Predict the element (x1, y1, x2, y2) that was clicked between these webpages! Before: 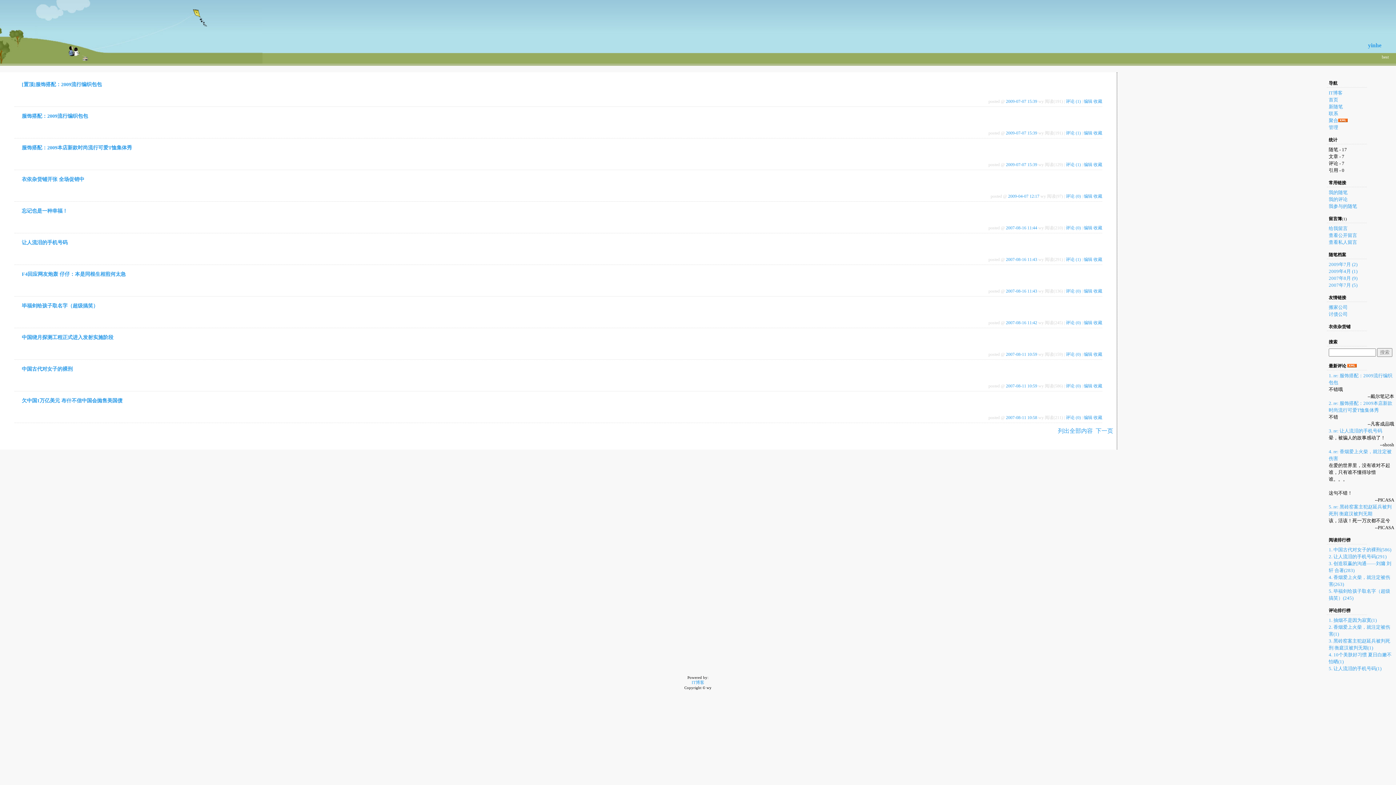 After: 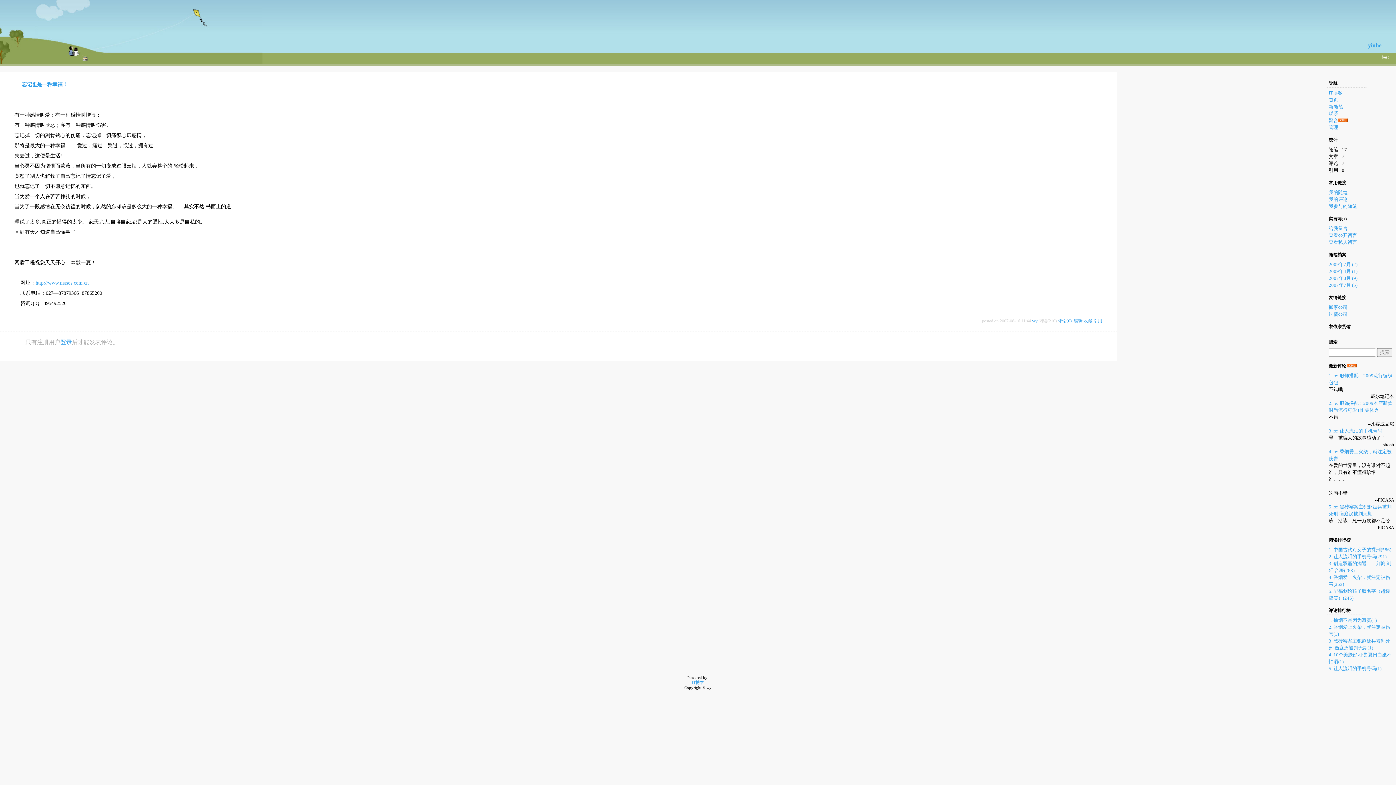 Action: label: 忘记也是一种幸福！ bbox: (21, 208, 67, 213)